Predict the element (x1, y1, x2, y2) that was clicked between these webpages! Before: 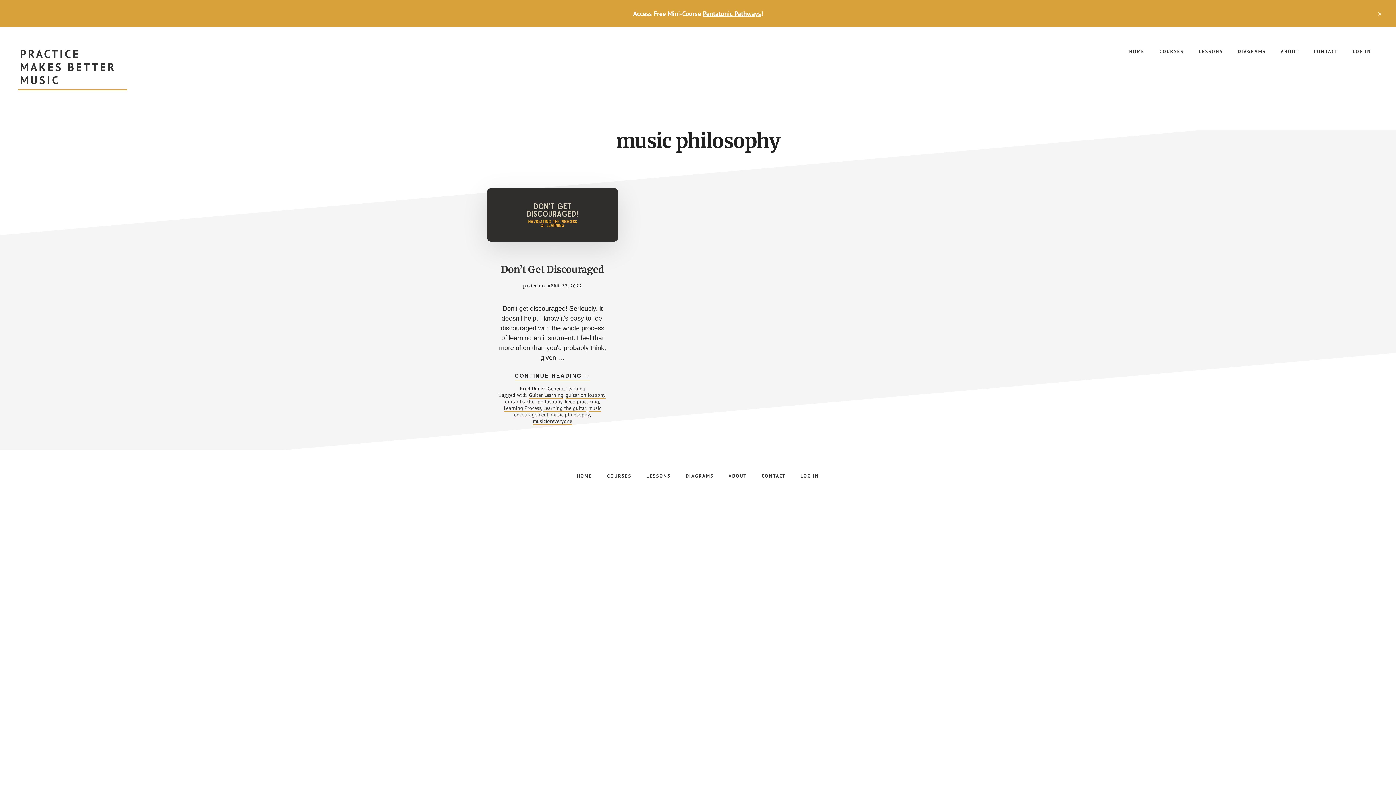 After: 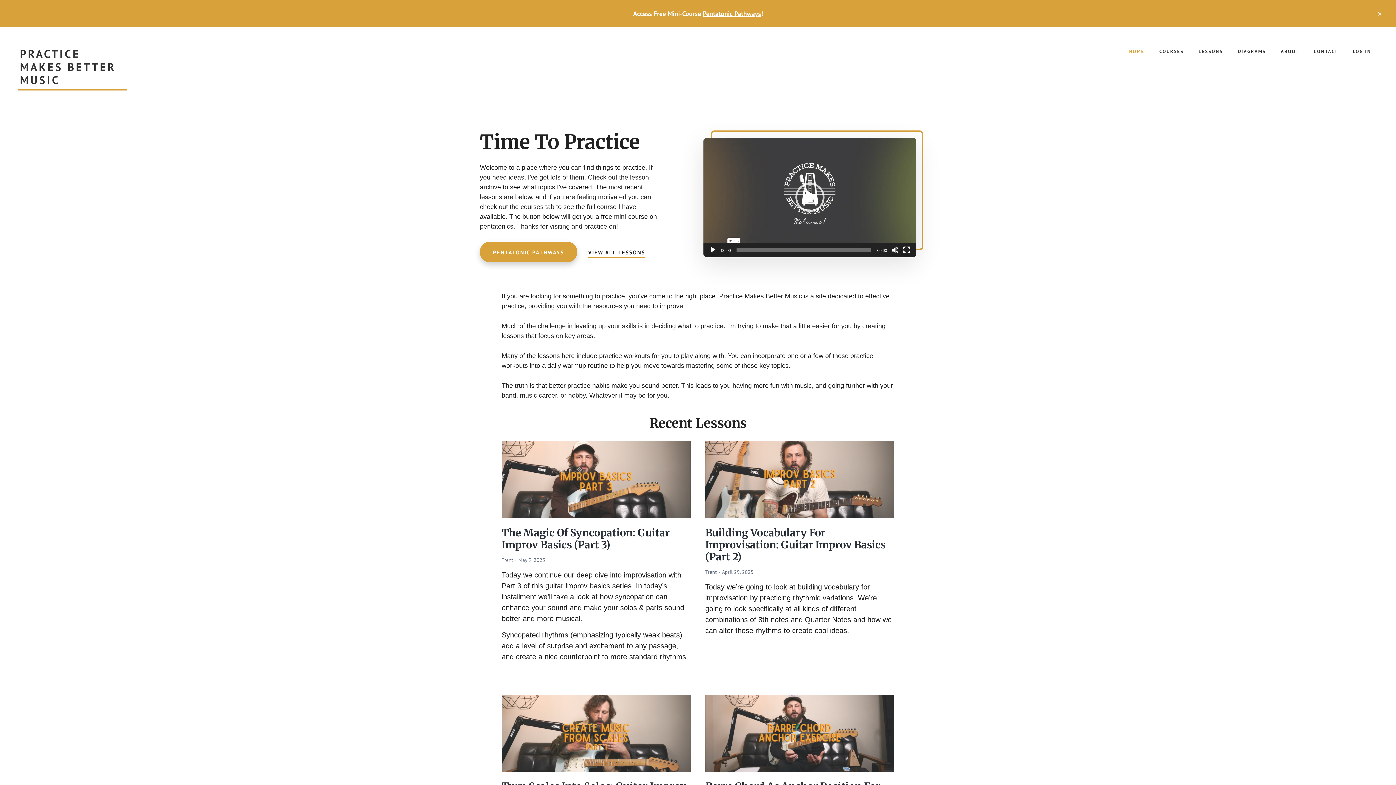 Action: bbox: (18, 47, 127, 90) label: PRACTICE MAKES BETTER MUSIC